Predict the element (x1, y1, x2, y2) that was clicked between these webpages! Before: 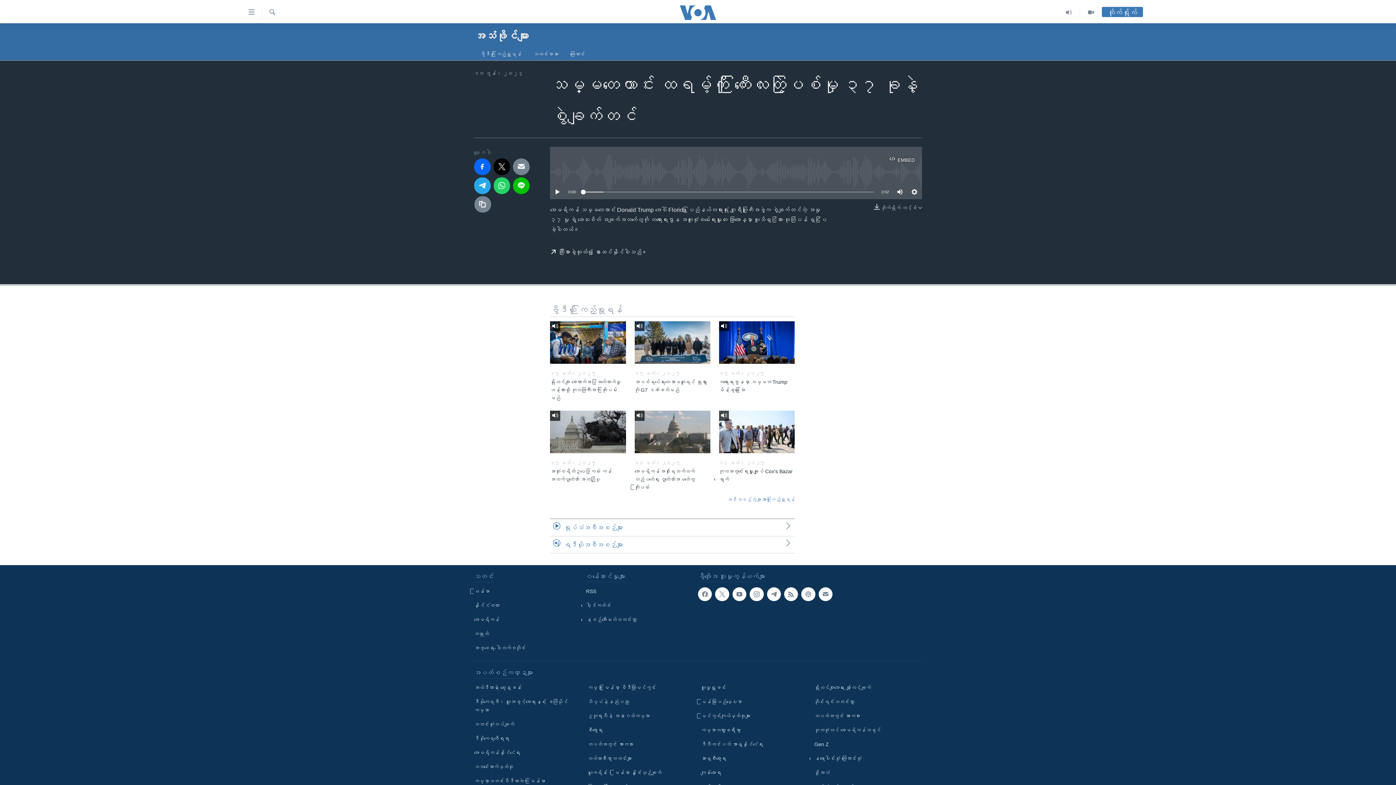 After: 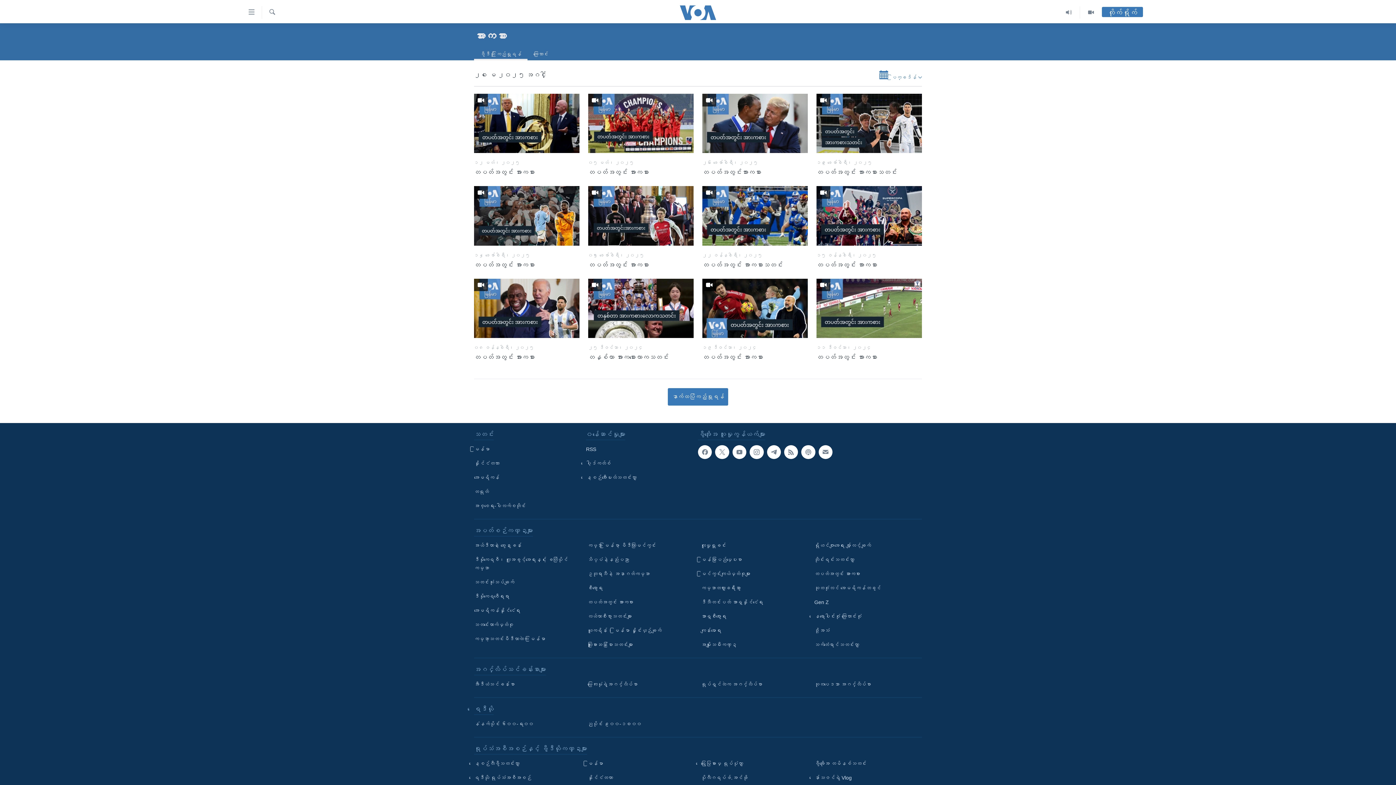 Action: label: တပတ်အတွင်း အားကစား bbox: (814, 712, 917, 720)